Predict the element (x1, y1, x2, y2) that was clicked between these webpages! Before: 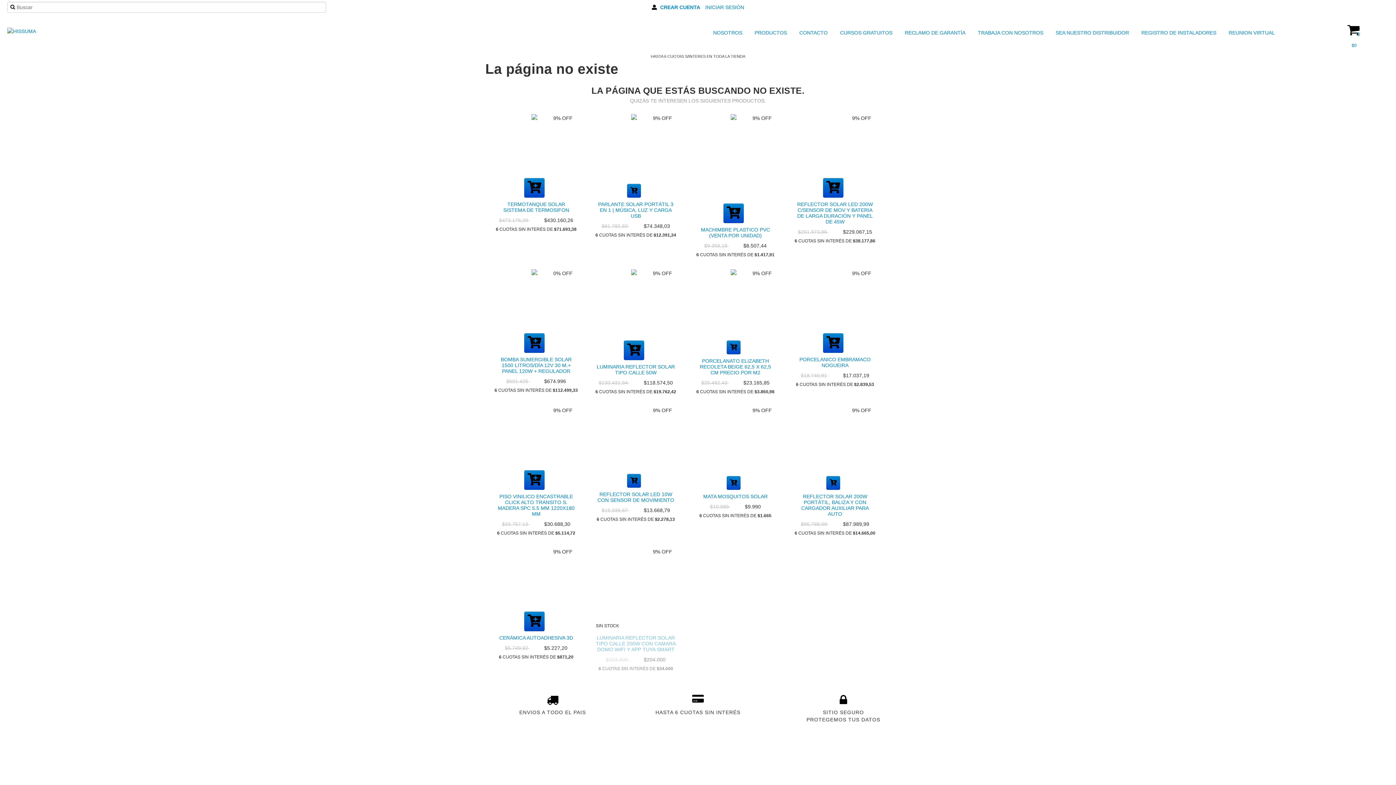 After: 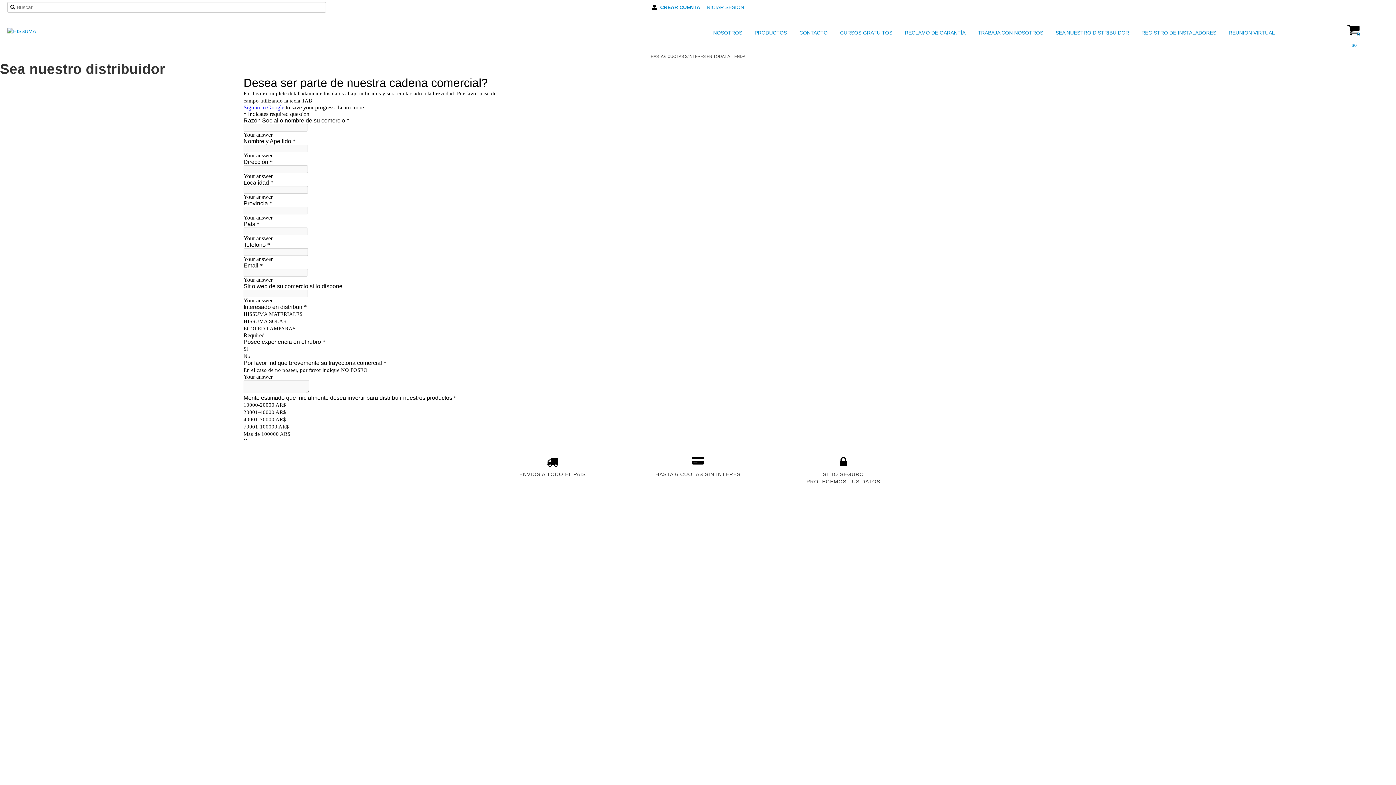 Action: label:  SEA NUESTRO DISTRIBUIDOR bbox: (1046, 27, 1131, 38)